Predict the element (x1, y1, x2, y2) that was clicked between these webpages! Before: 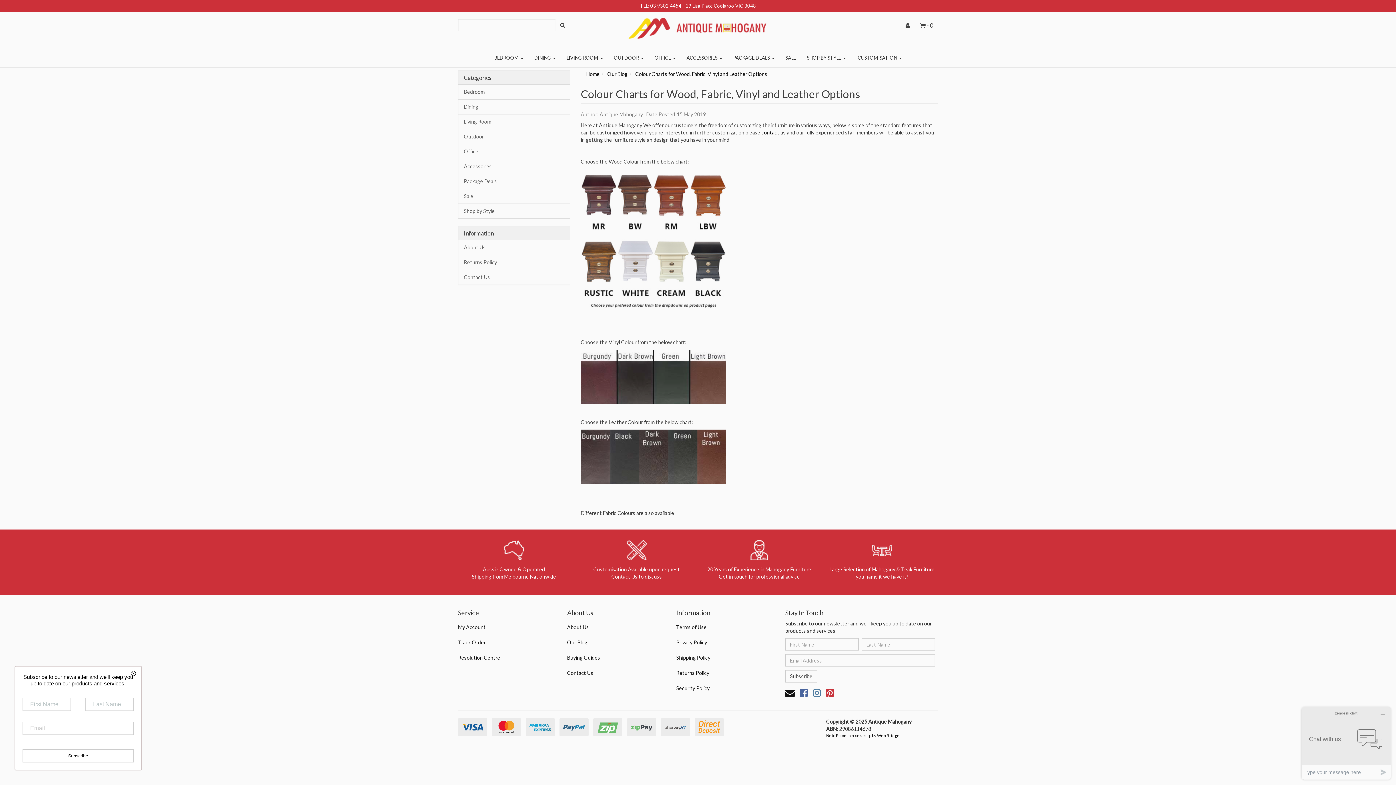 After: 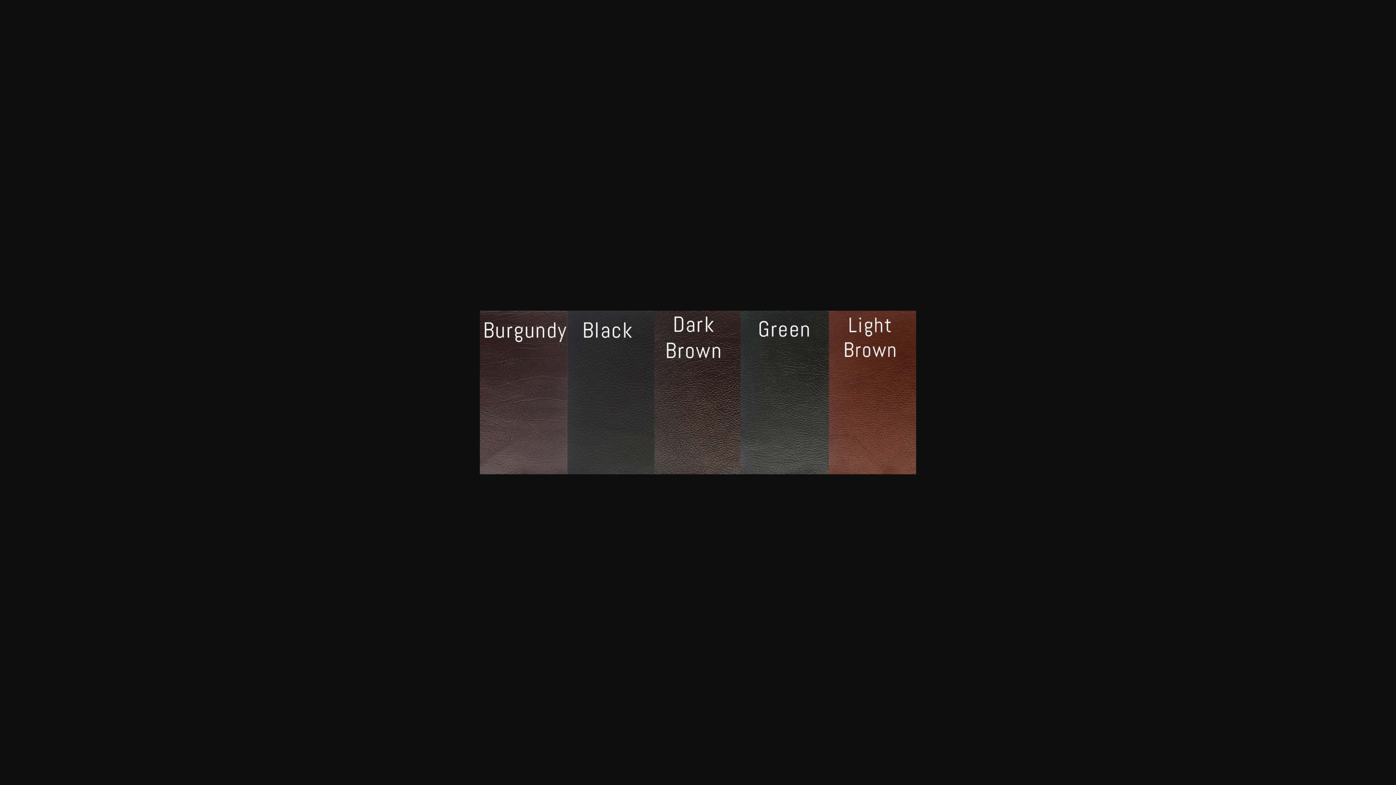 Action: bbox: (580, 453, 726, 459)